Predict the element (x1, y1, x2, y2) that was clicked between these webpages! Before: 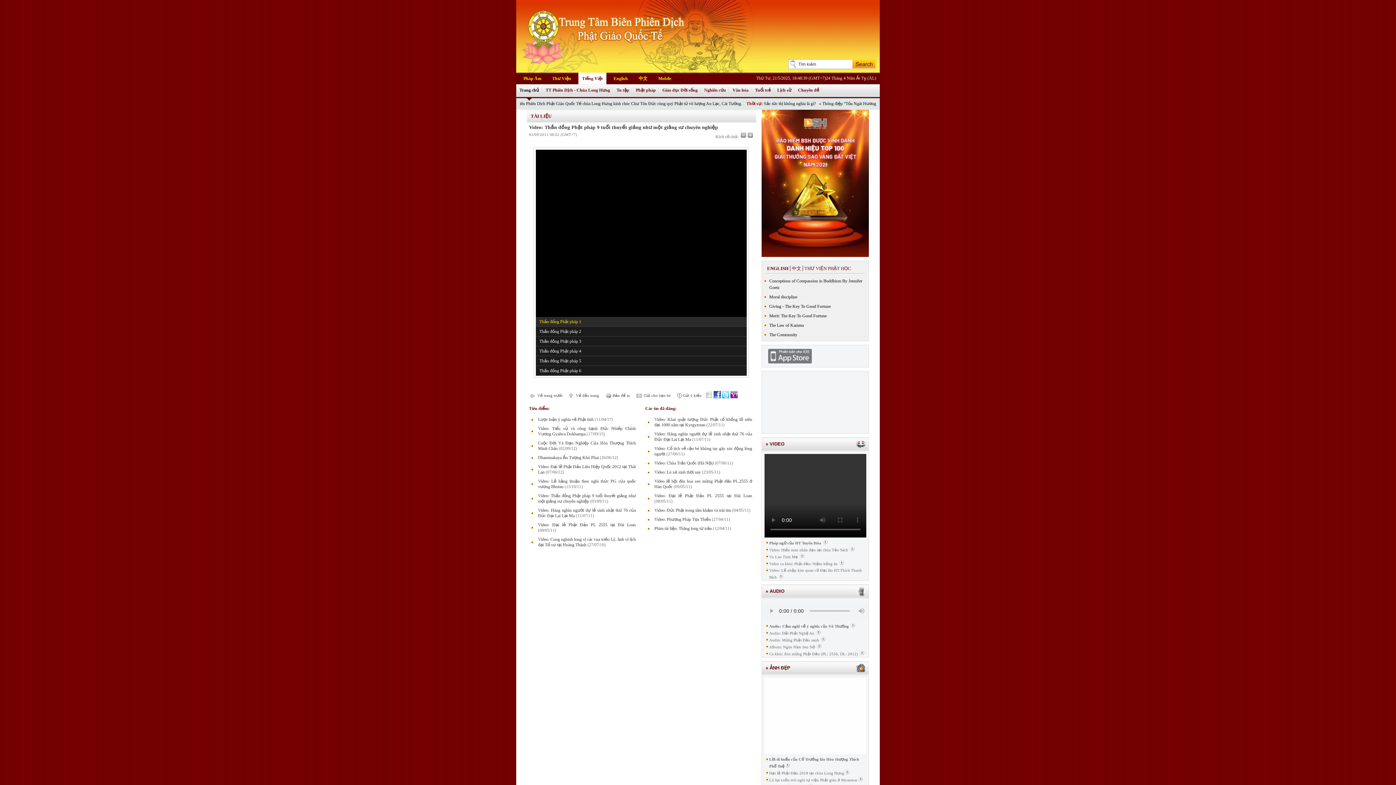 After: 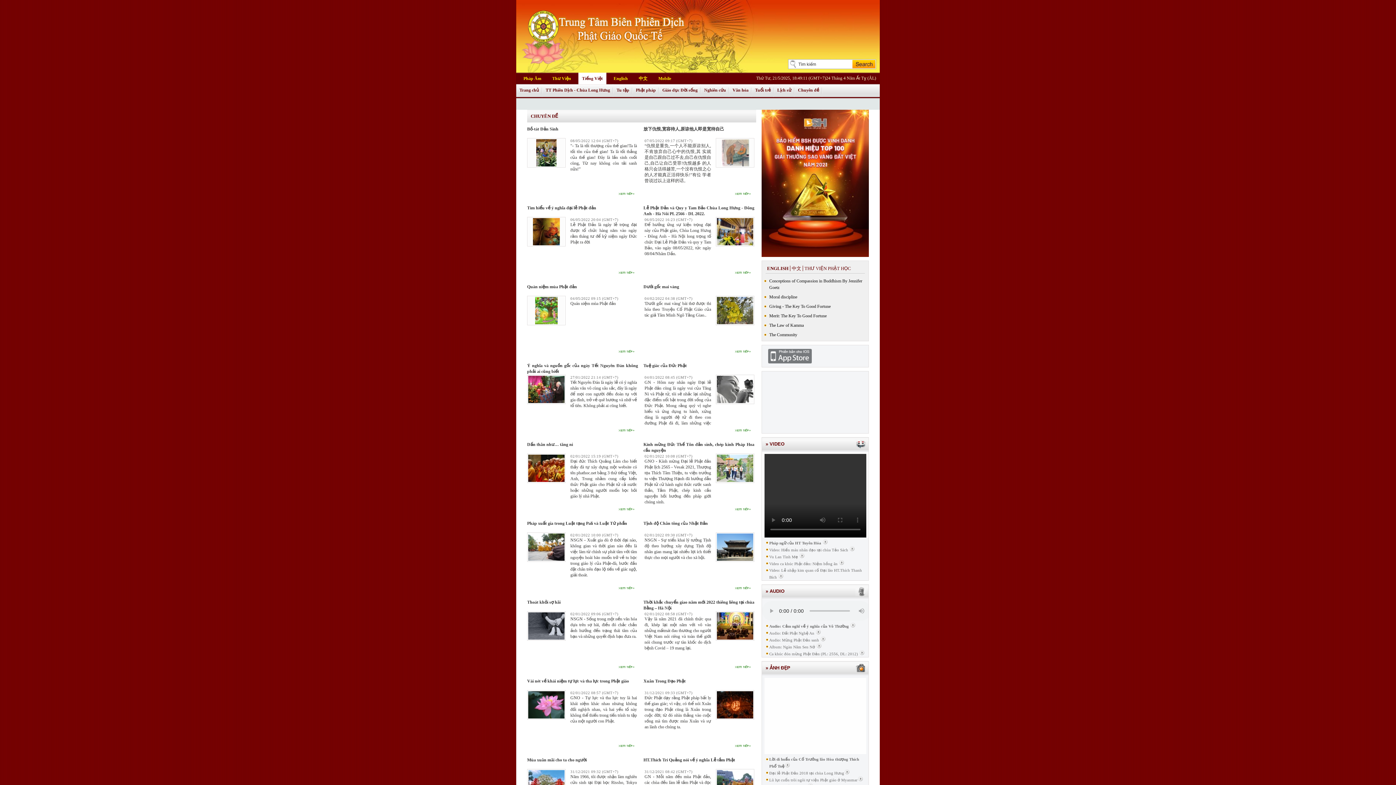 Action: bbox: (798, 87, 819, 92) label: Chuyên đề